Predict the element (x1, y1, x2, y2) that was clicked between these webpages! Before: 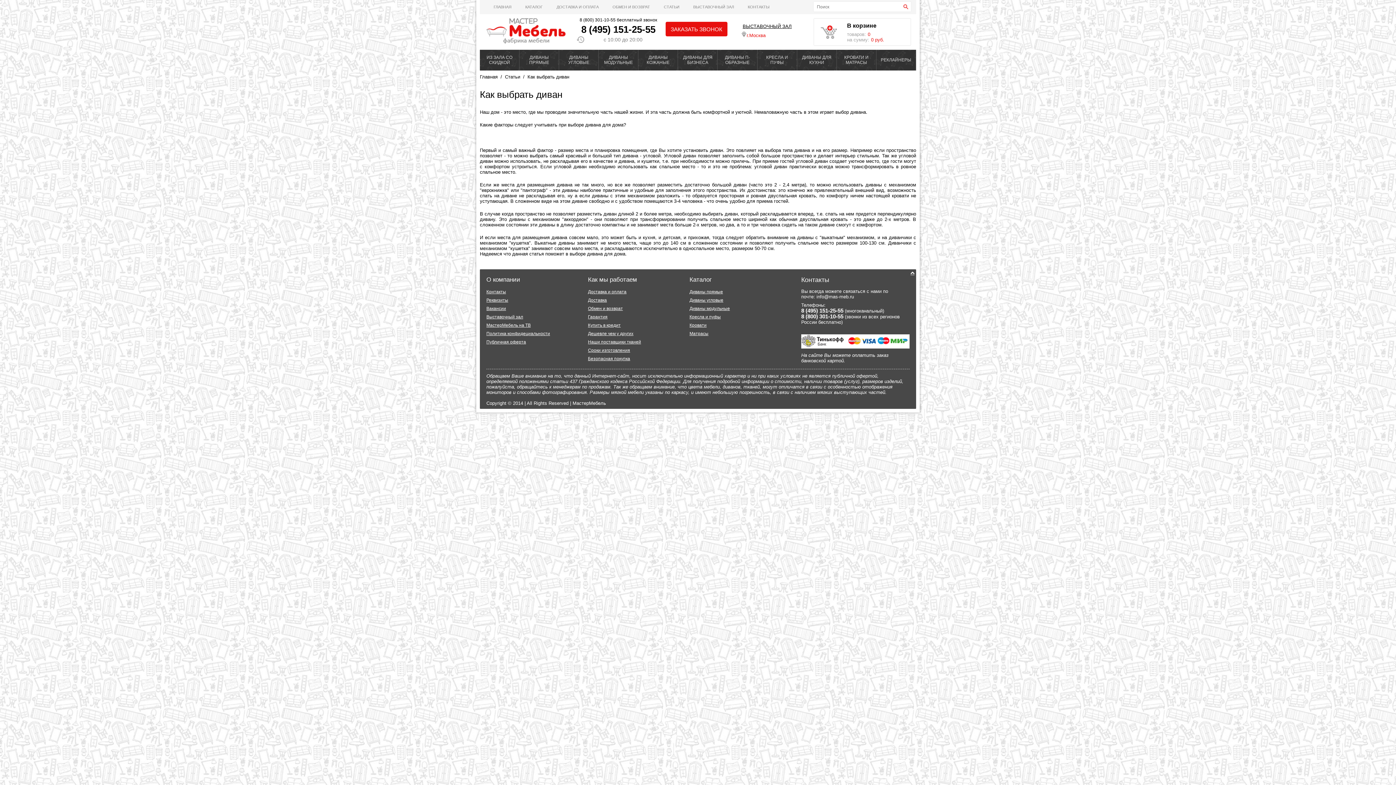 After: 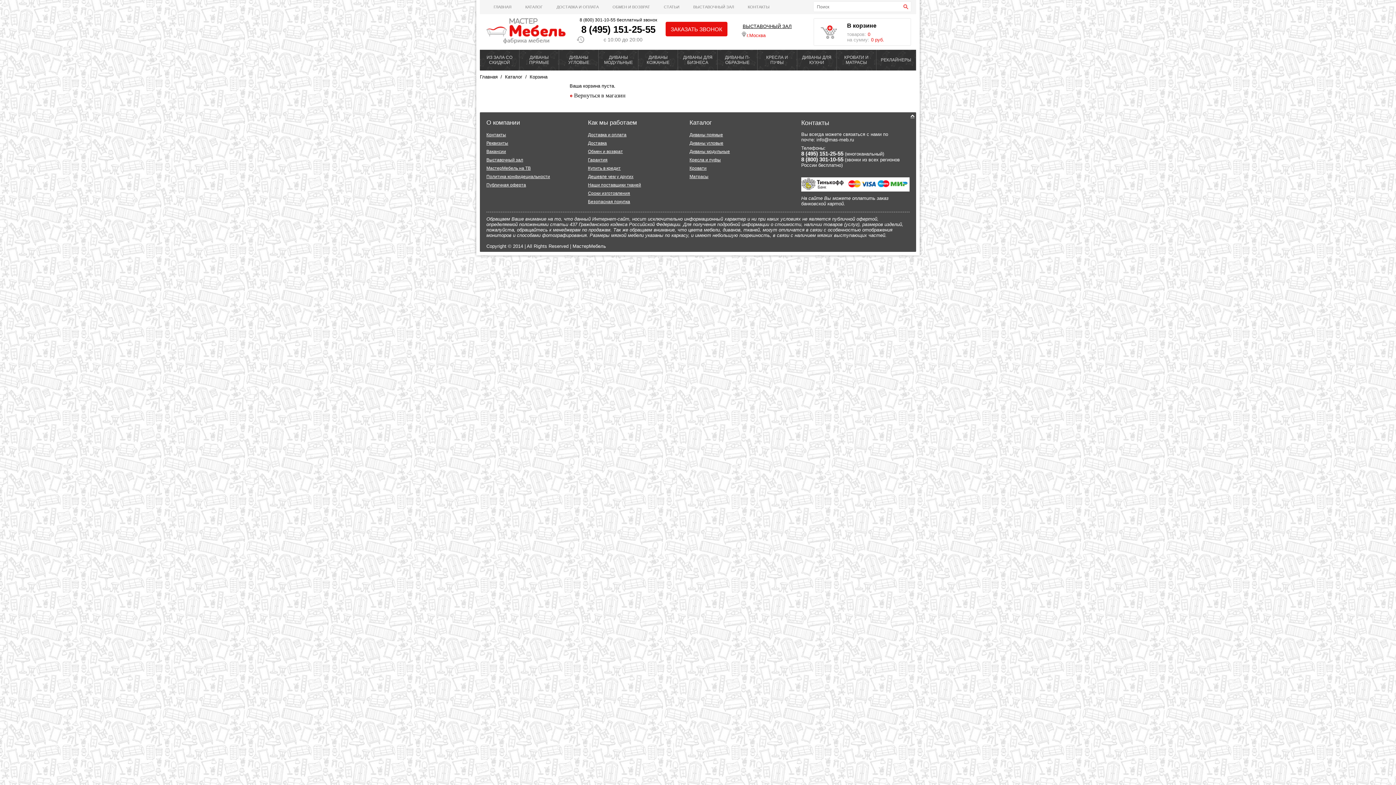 Action: label: 0 руб. bbox: (871, 37, 884, 42)